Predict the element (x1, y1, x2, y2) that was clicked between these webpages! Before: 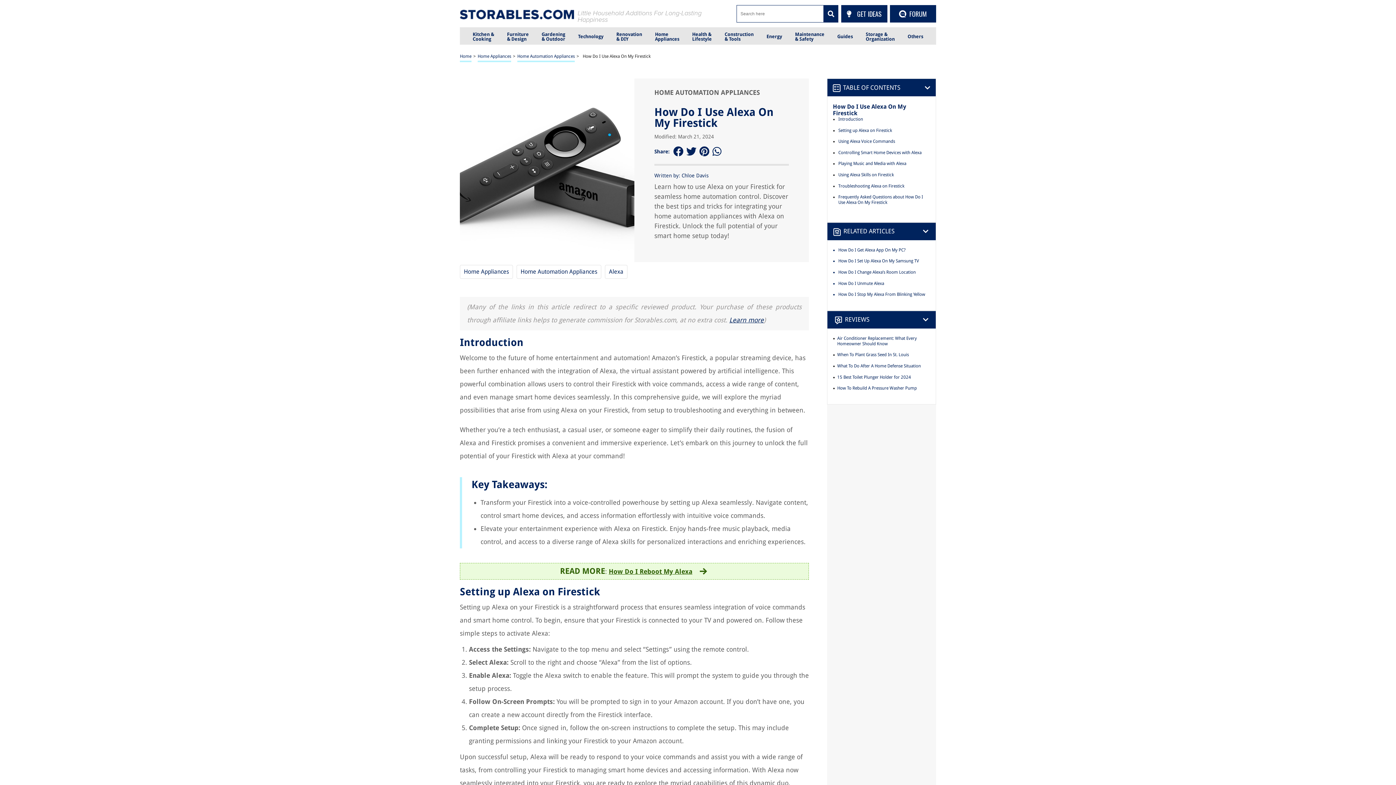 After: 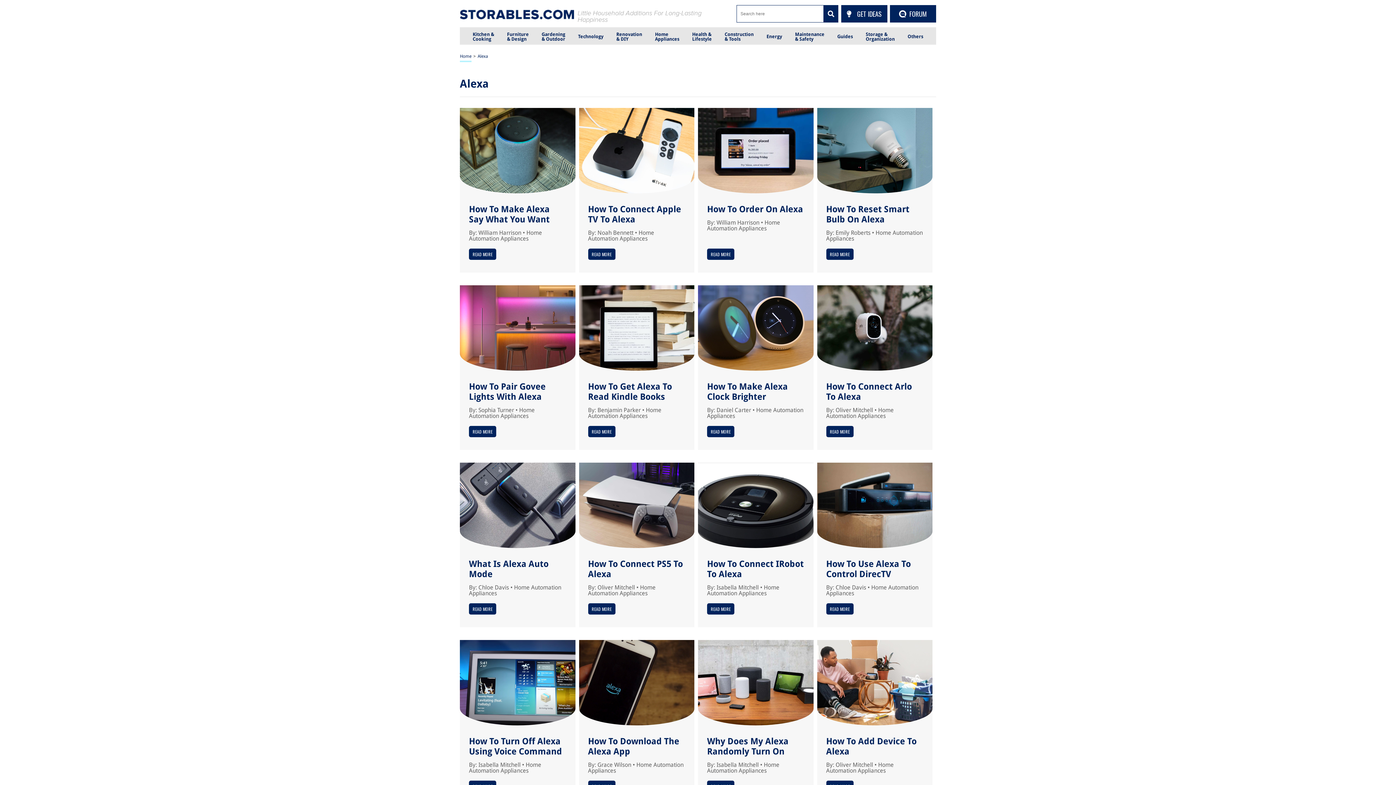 Action: bbox: (609, 268, 623, 275) label: Alexa